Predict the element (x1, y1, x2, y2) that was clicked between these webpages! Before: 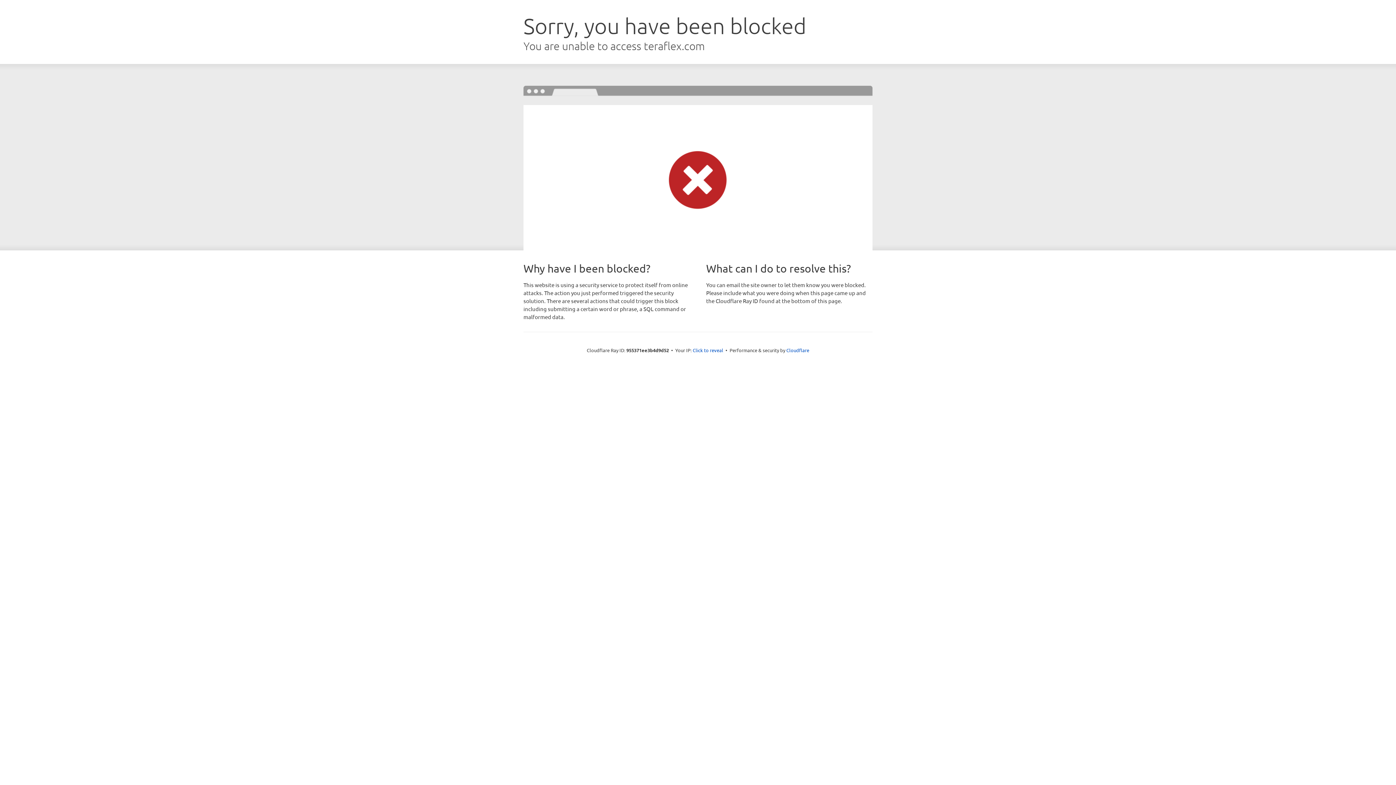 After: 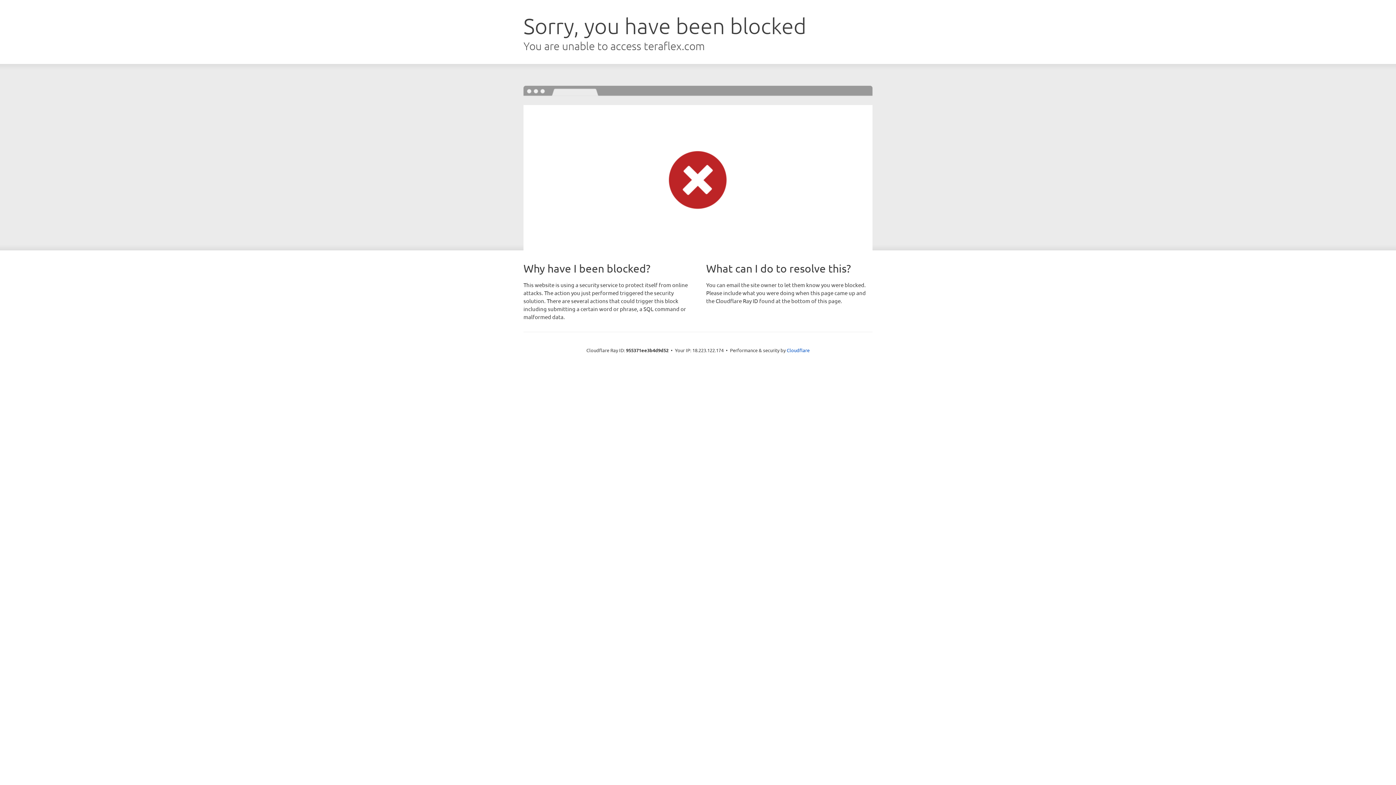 Action: label: Click to reveal bbox: (692, 346, 723, 353)